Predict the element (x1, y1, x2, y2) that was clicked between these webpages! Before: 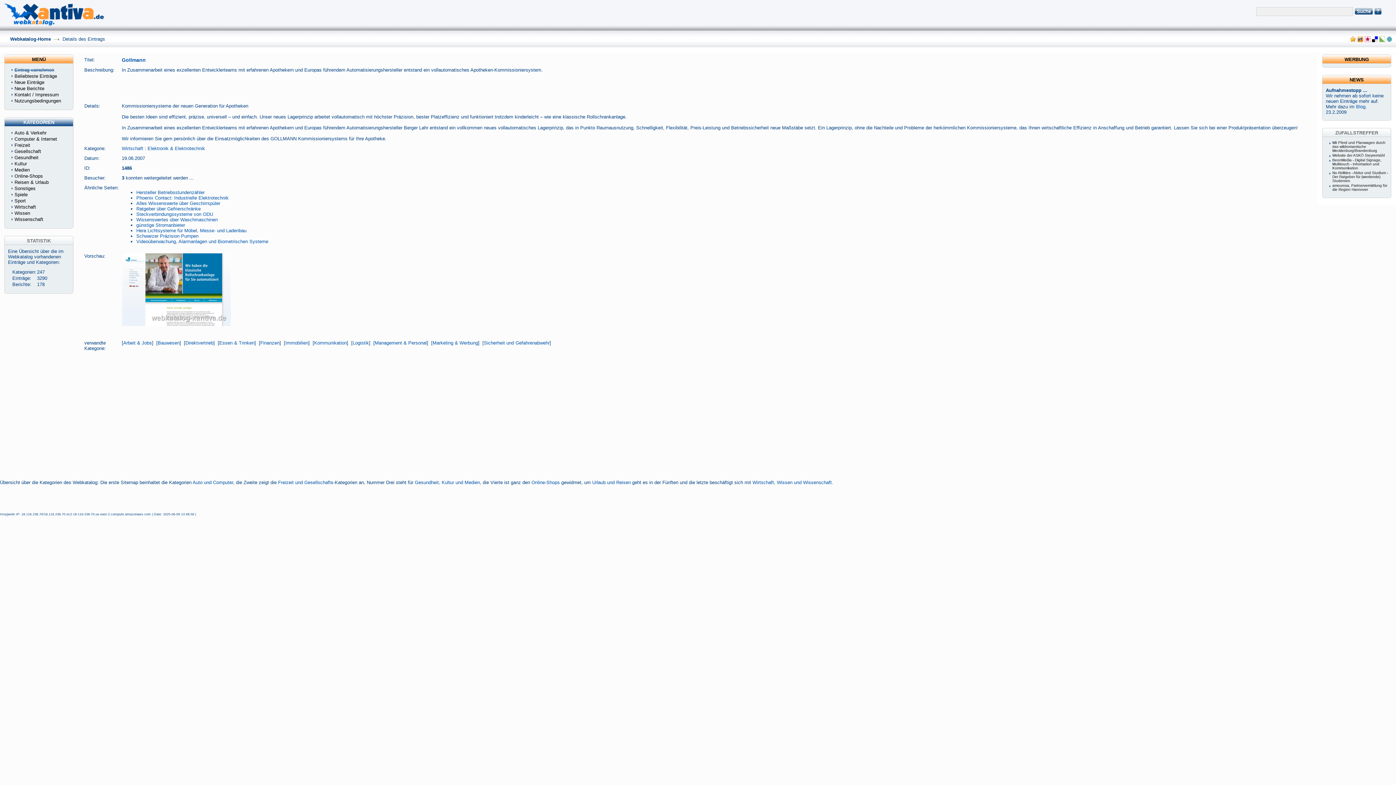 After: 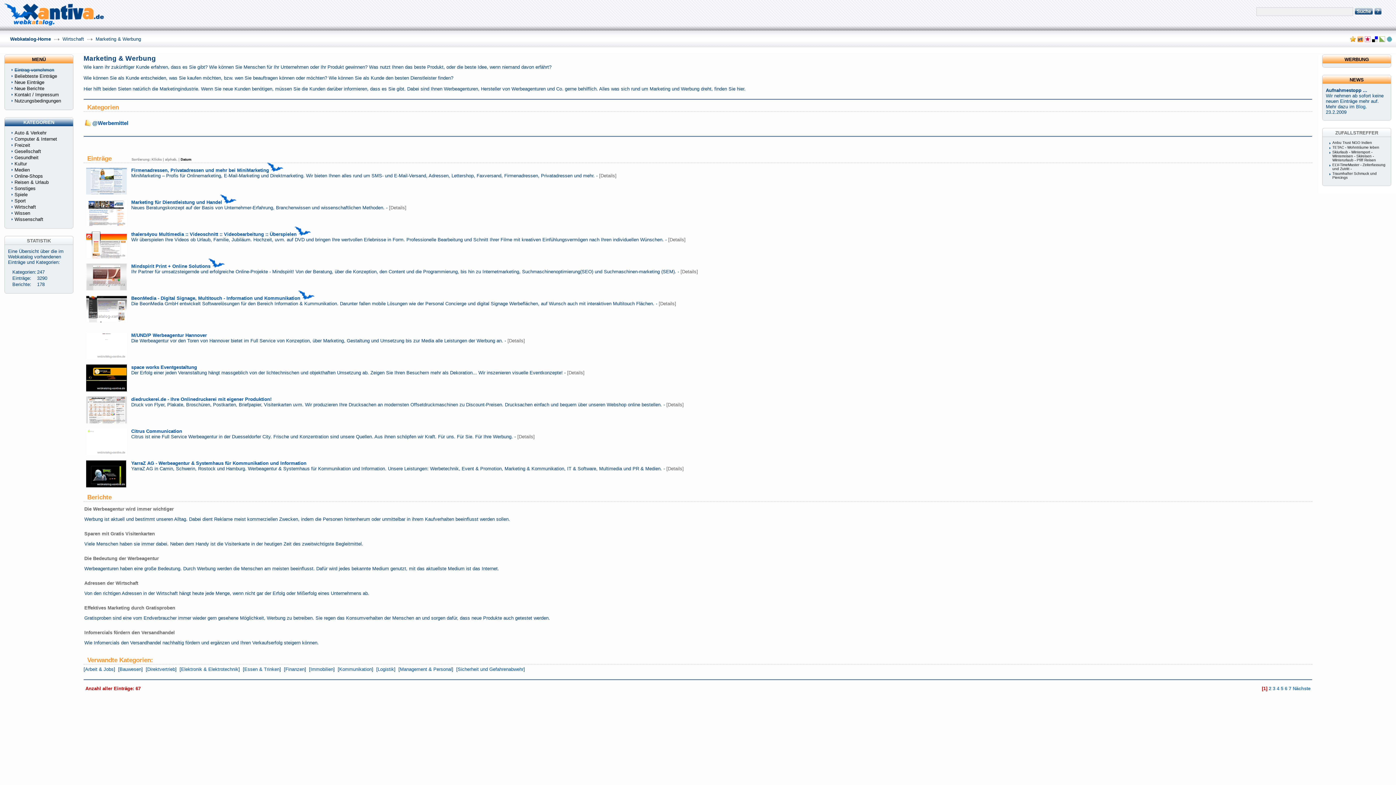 Action: label: Marketing & Werbung bbox: (432, 340, 478, 345)